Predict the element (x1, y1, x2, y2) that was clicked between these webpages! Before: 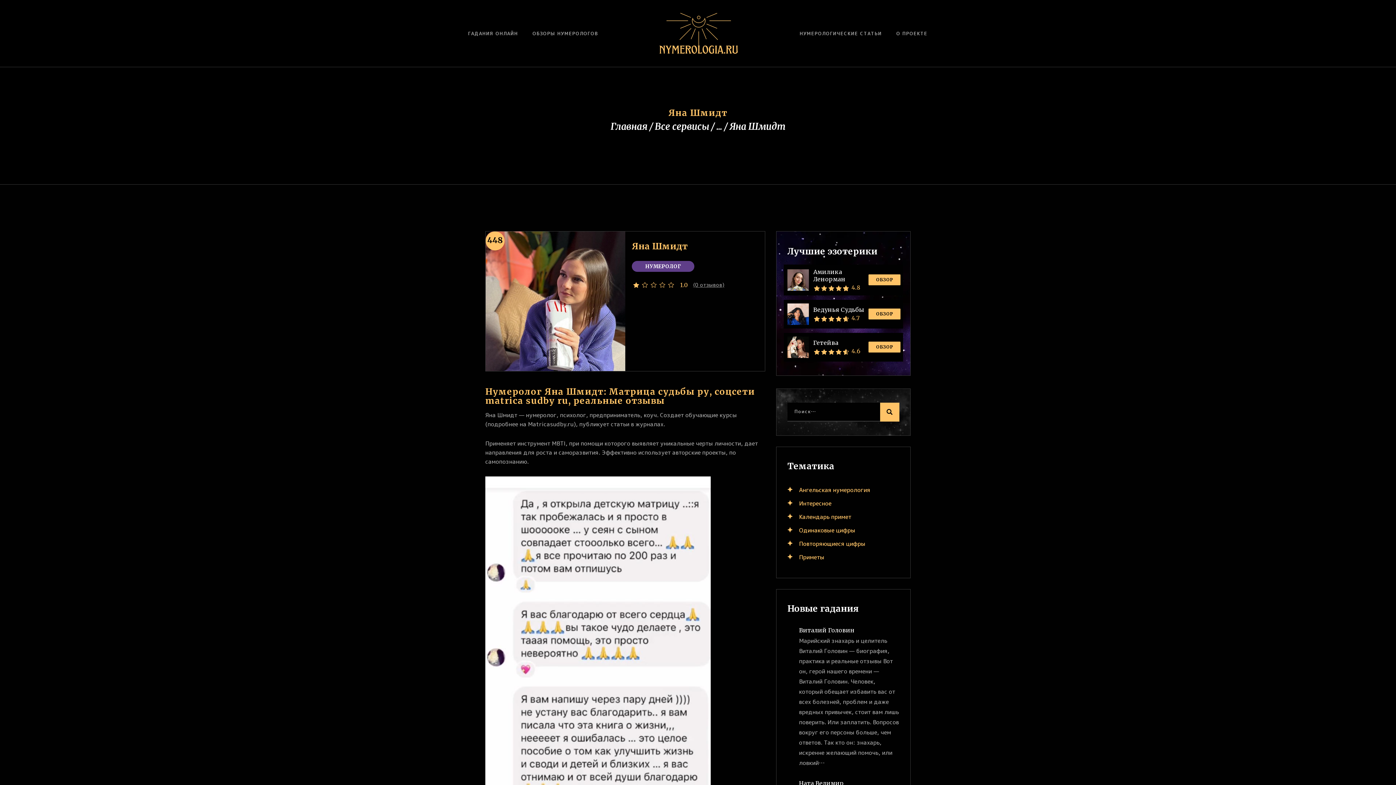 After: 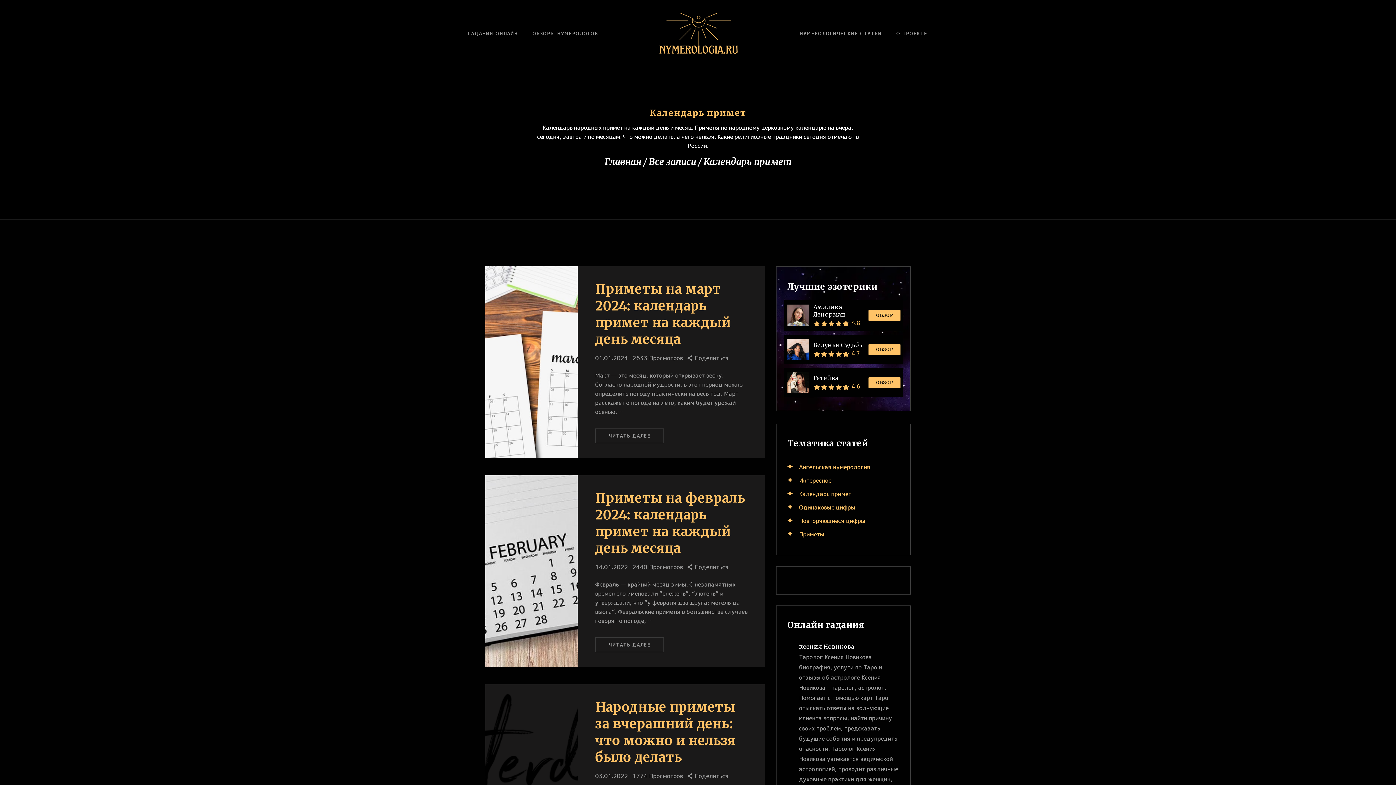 Action: label: Календарь примет bbox: (799, 512, 851, 520)